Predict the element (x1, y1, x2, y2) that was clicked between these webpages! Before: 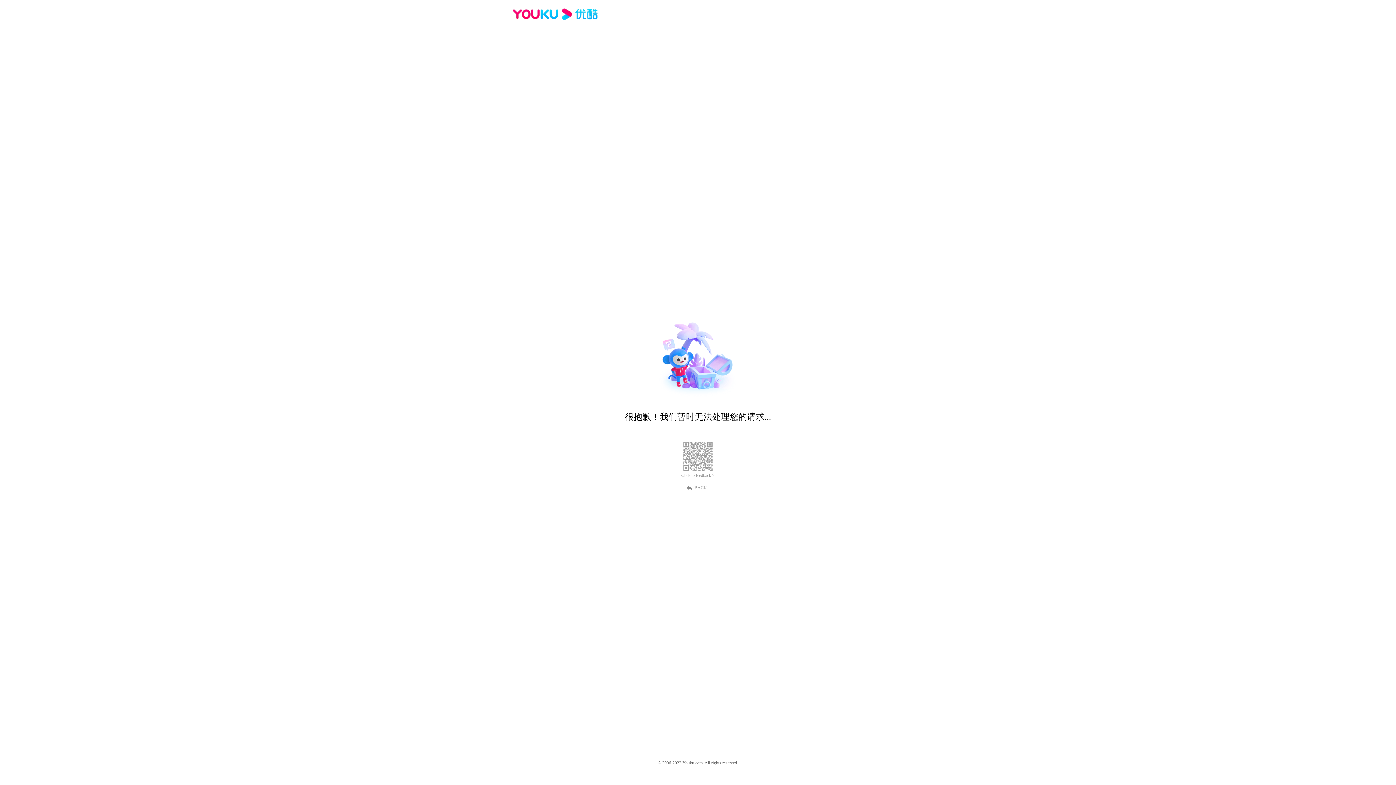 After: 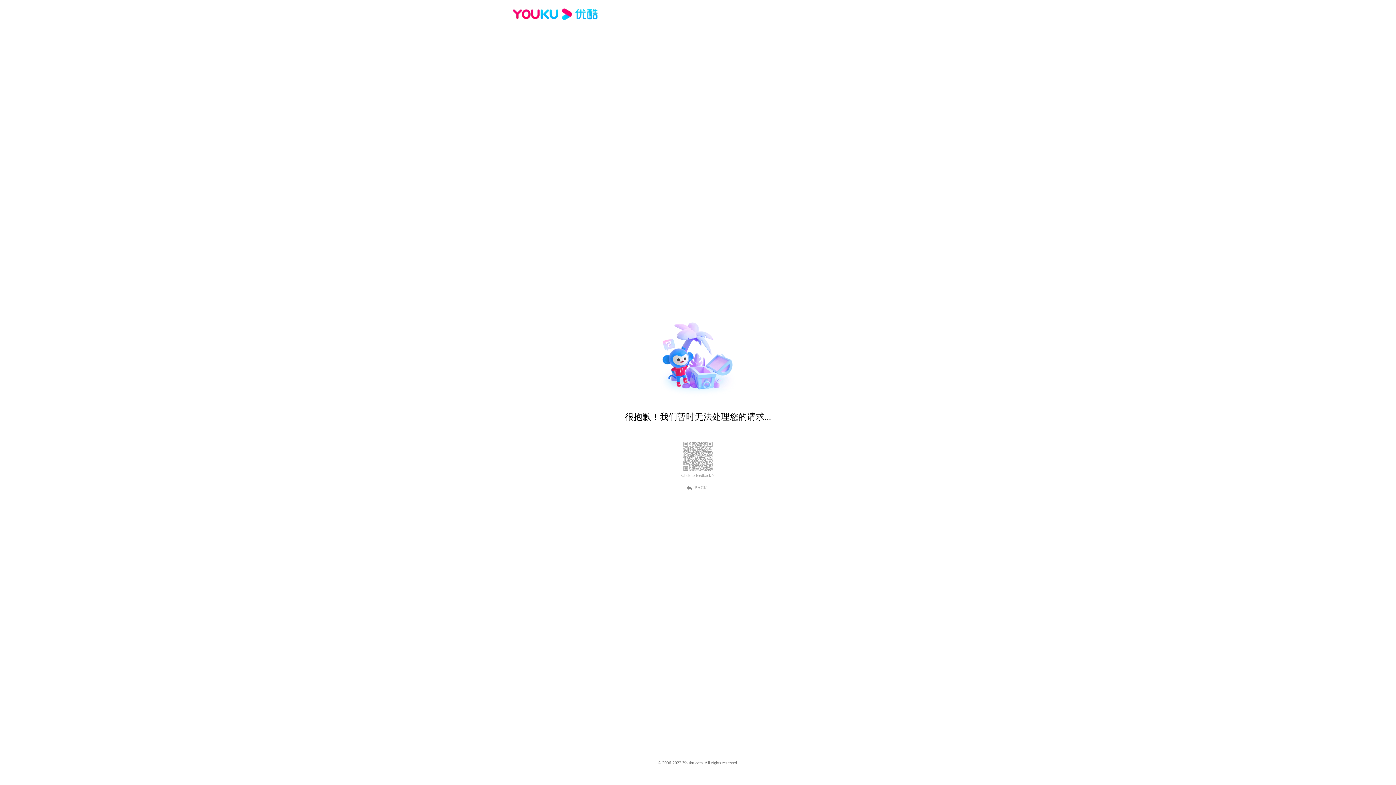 Action: bbox: (512, 16, 600, 25)